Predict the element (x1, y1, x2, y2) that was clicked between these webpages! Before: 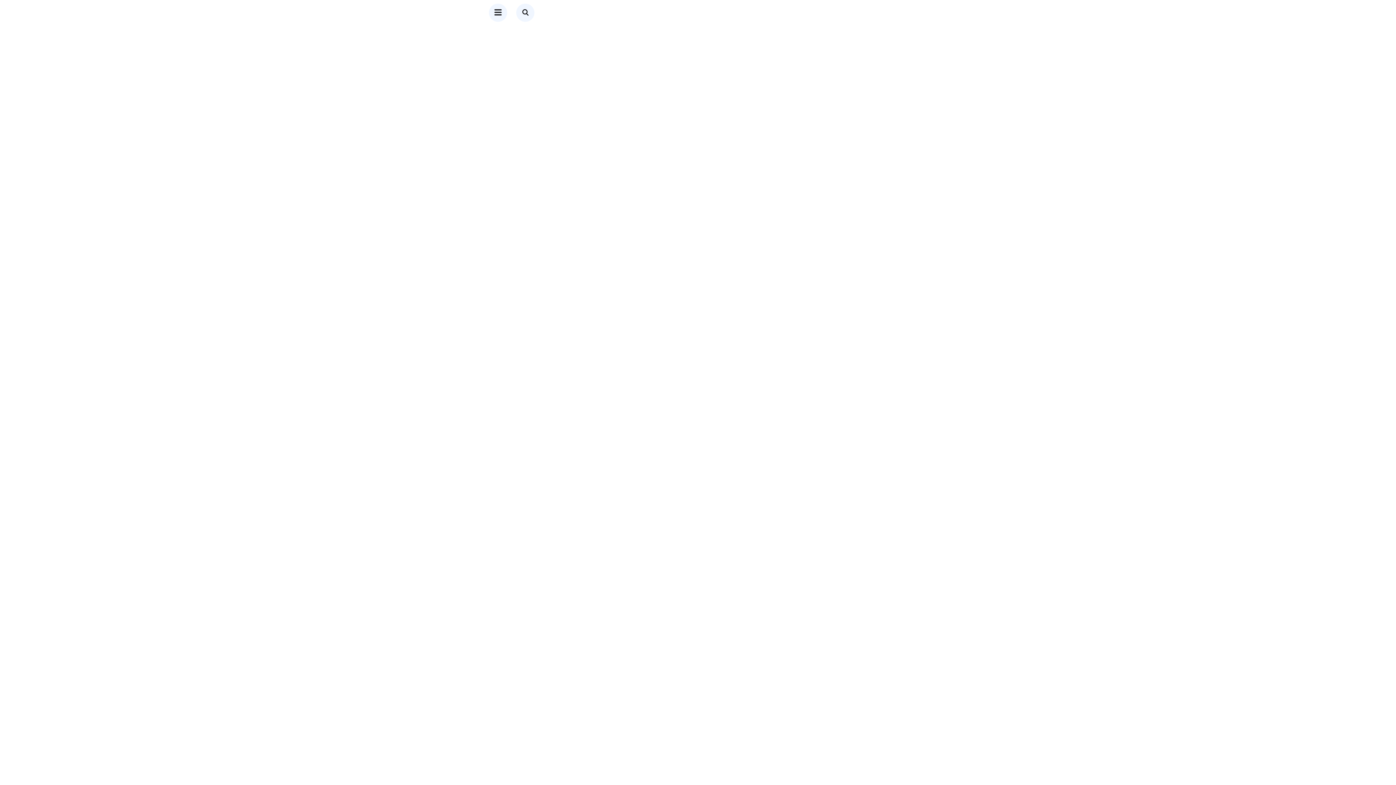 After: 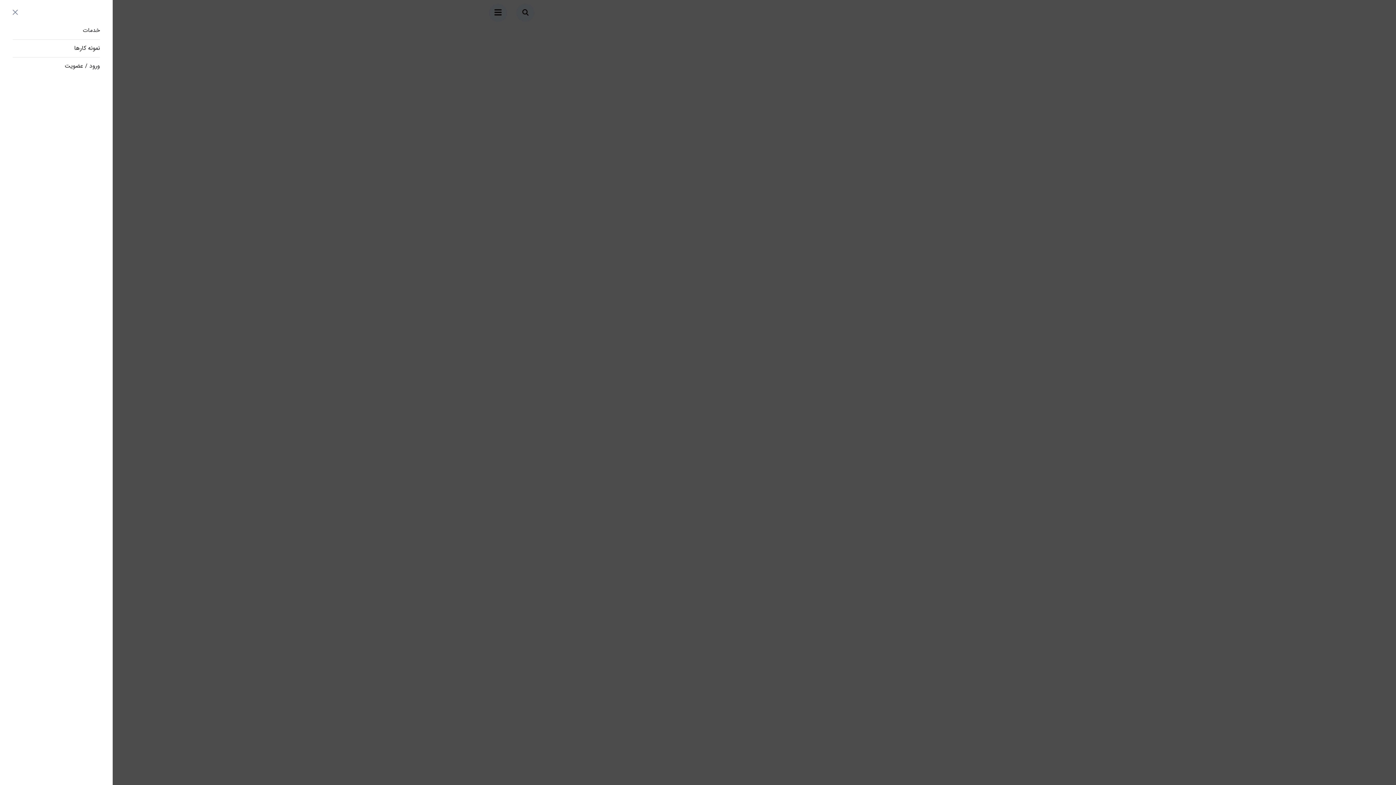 Action: bbox: (489, 3, 507, 21)